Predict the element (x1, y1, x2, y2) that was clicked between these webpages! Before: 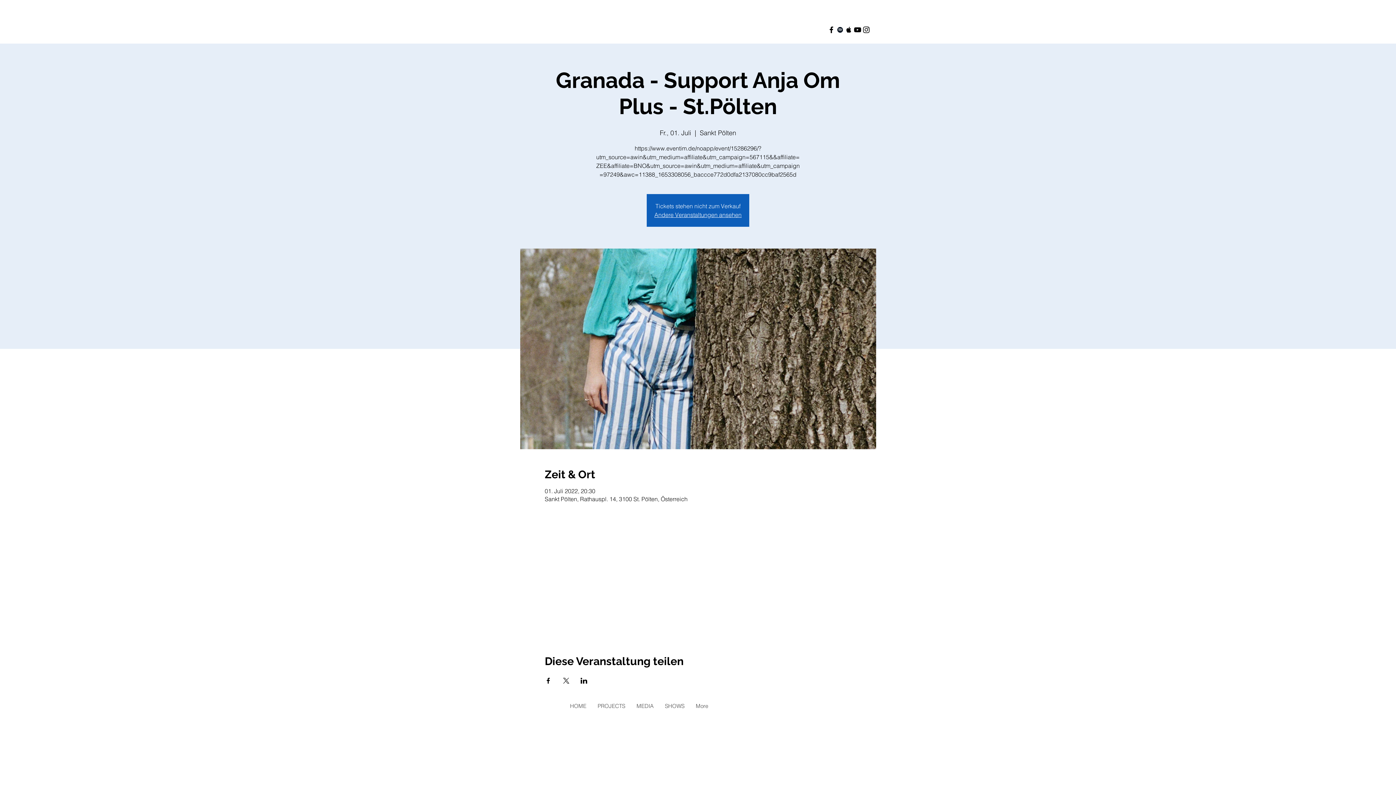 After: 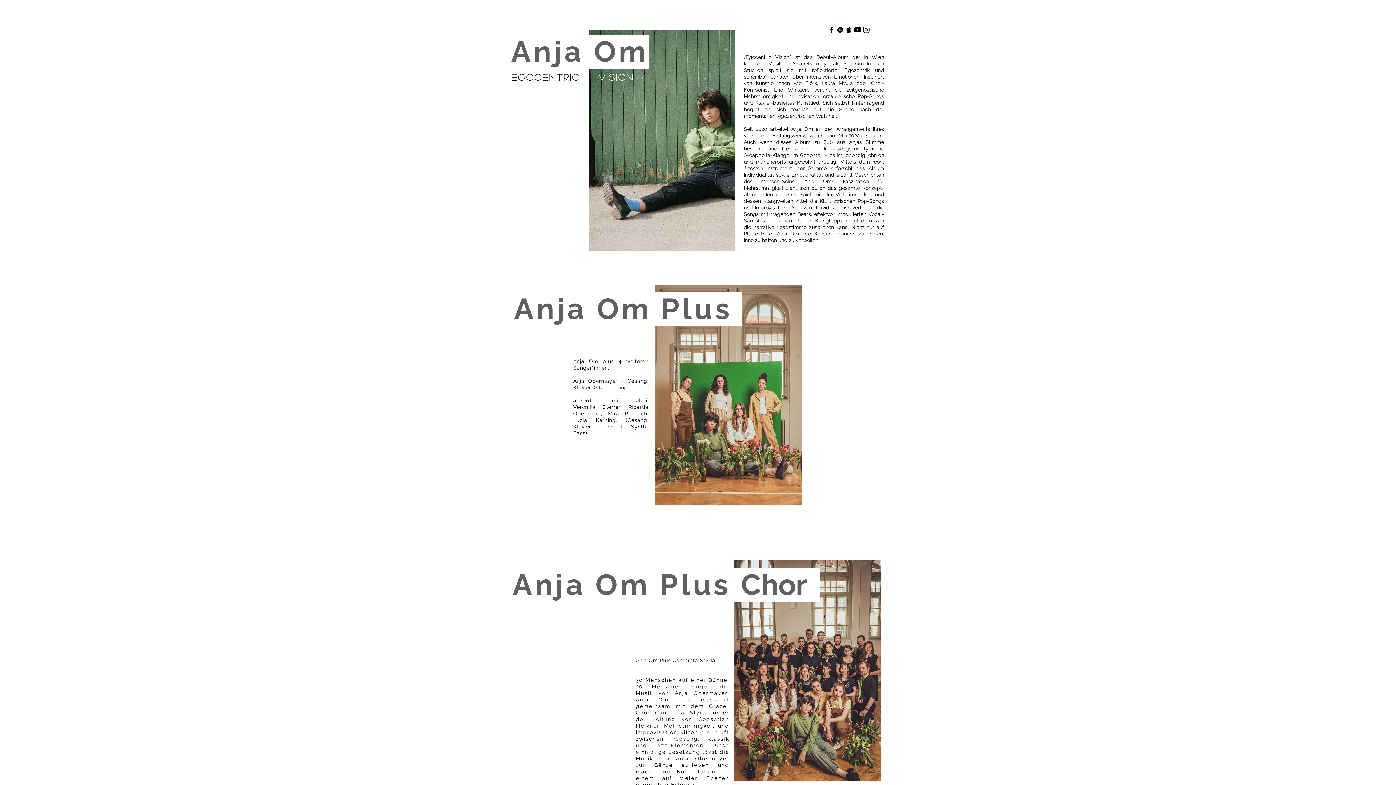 Action: bbox: (592, 700, 630, 712) label: PROJECTS